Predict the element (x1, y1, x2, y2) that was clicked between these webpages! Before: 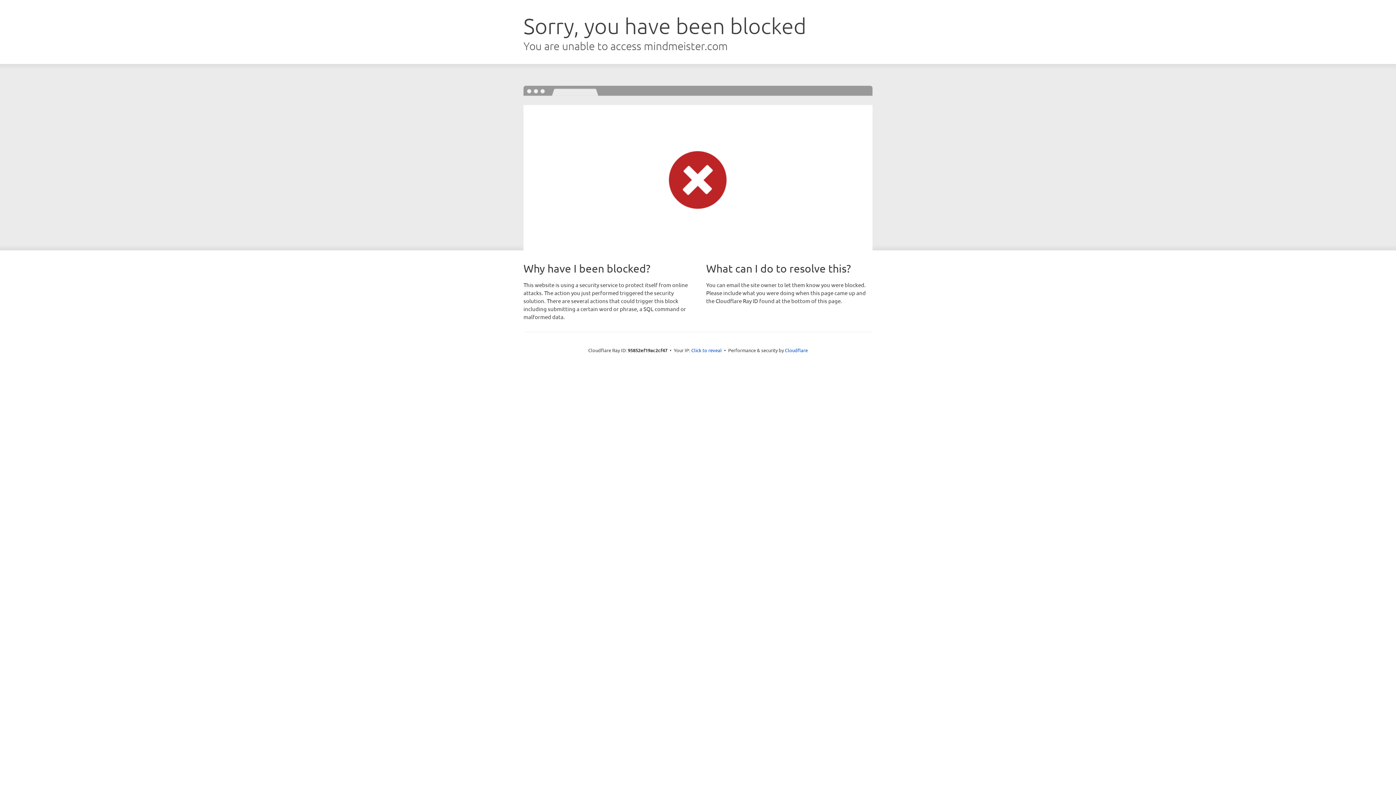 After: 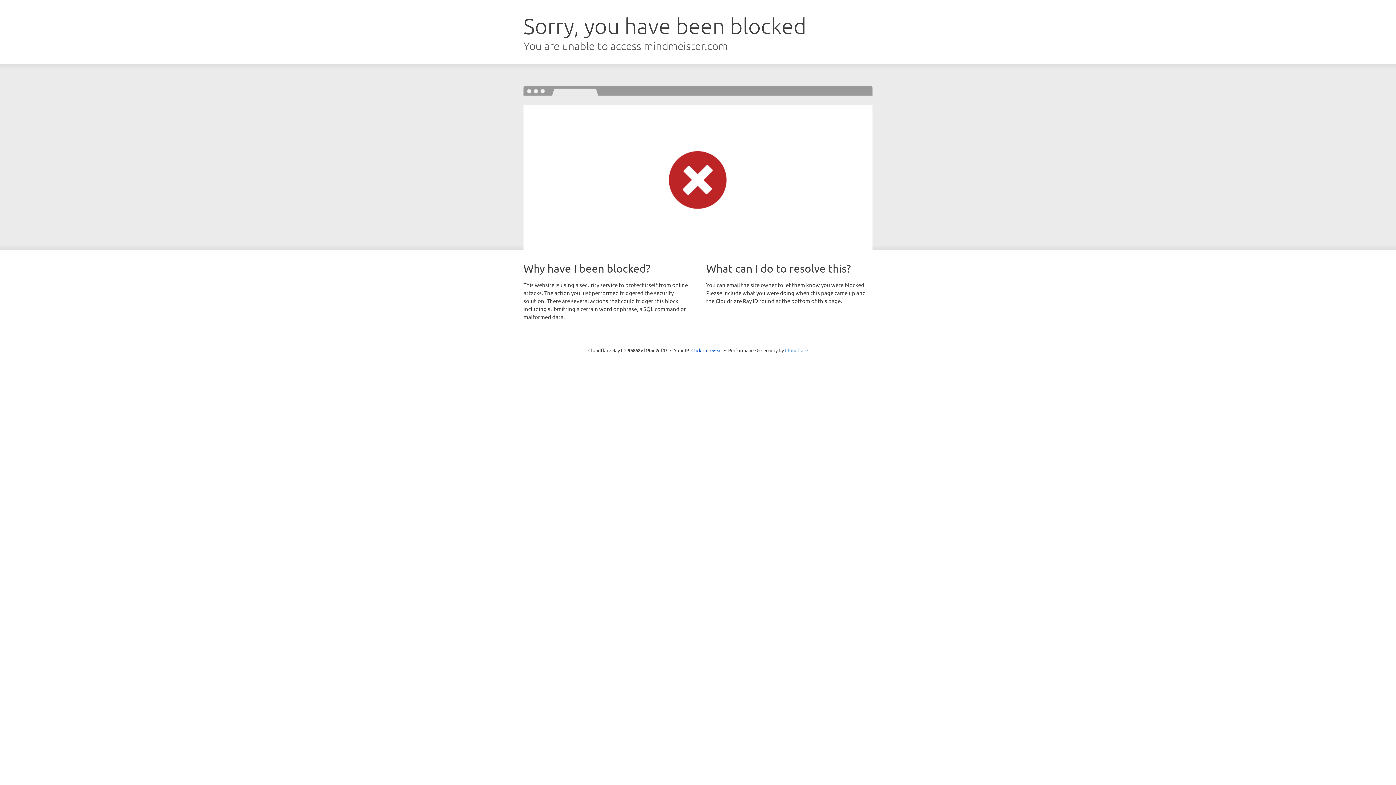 Action: bbox: (785, 347, 808, 353) label: Cloudflare